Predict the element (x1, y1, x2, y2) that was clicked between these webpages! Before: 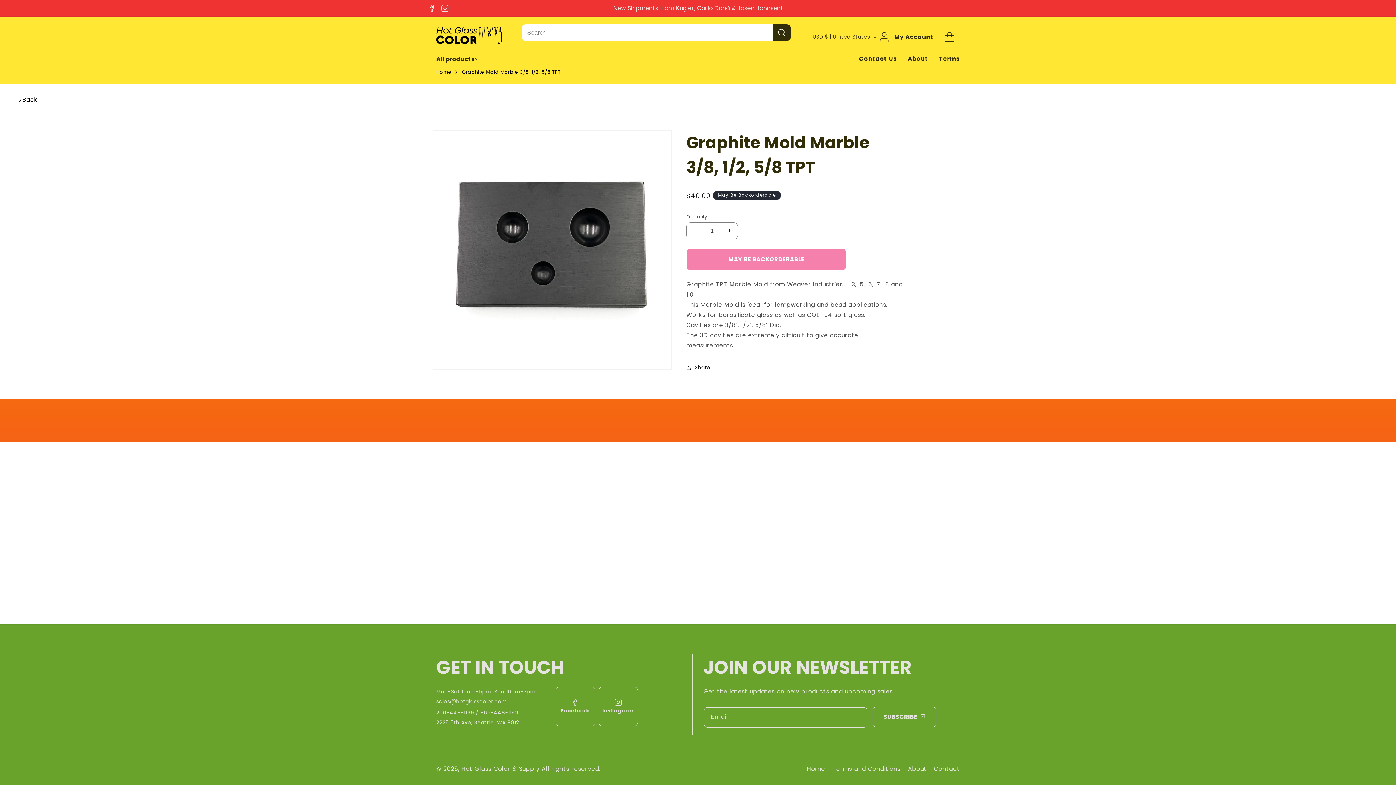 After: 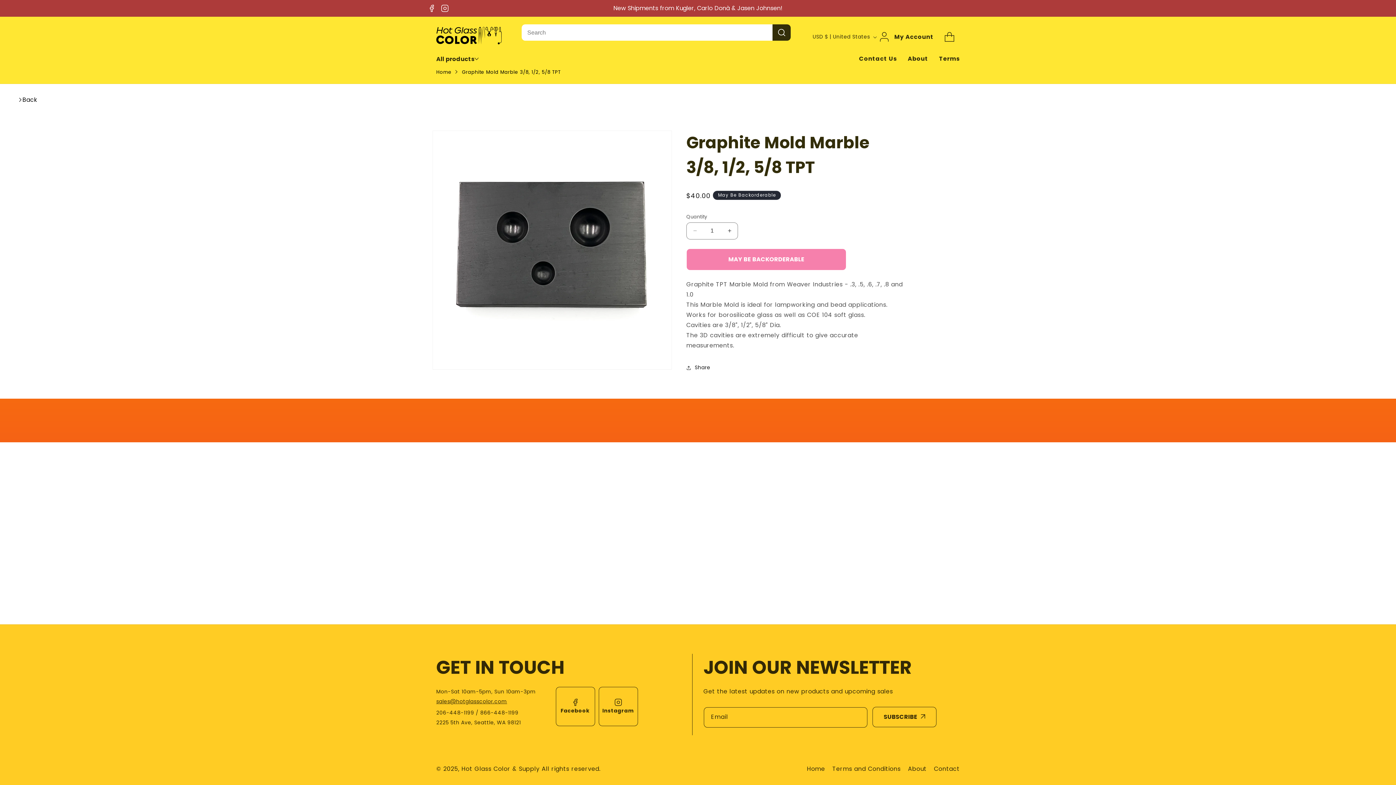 Action: label: Search bbox: (772, 24, 791, 40)